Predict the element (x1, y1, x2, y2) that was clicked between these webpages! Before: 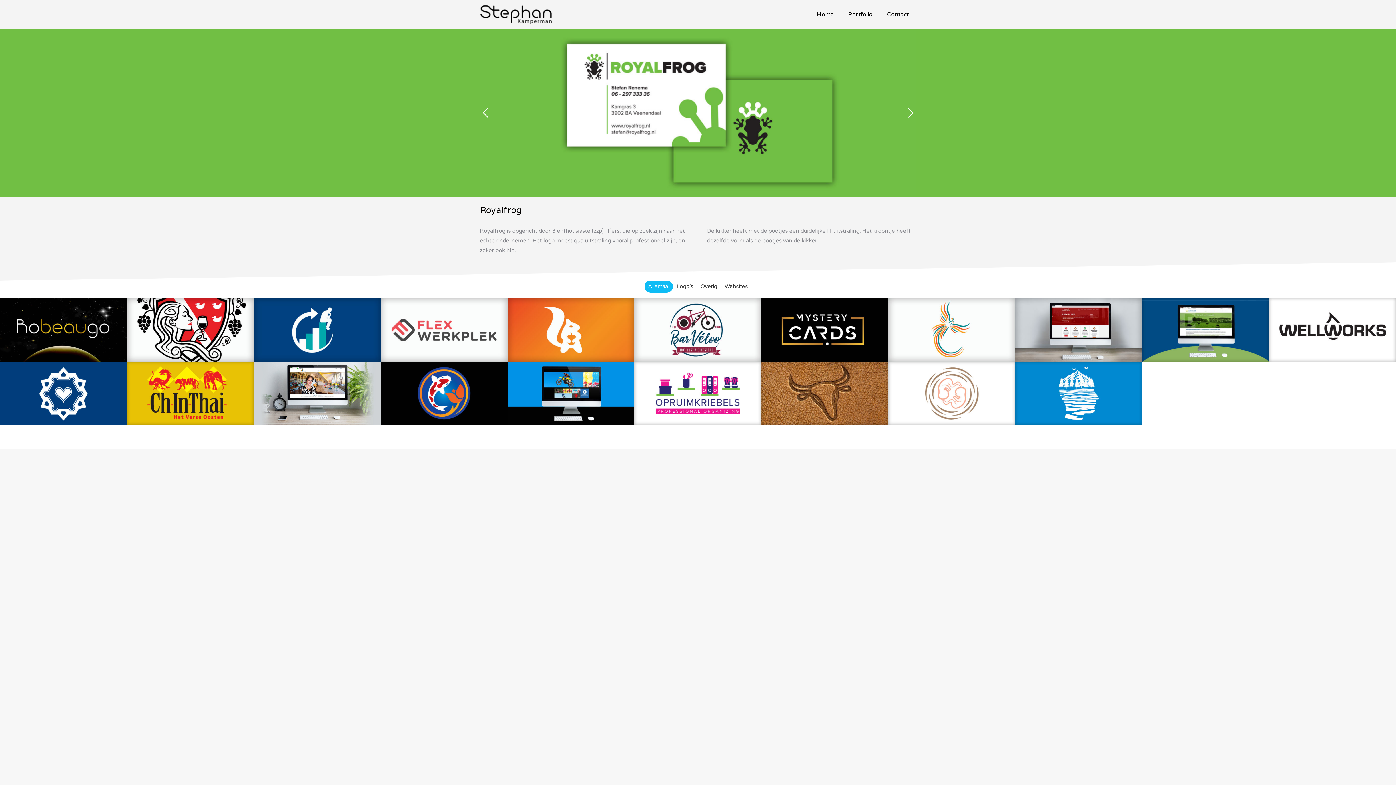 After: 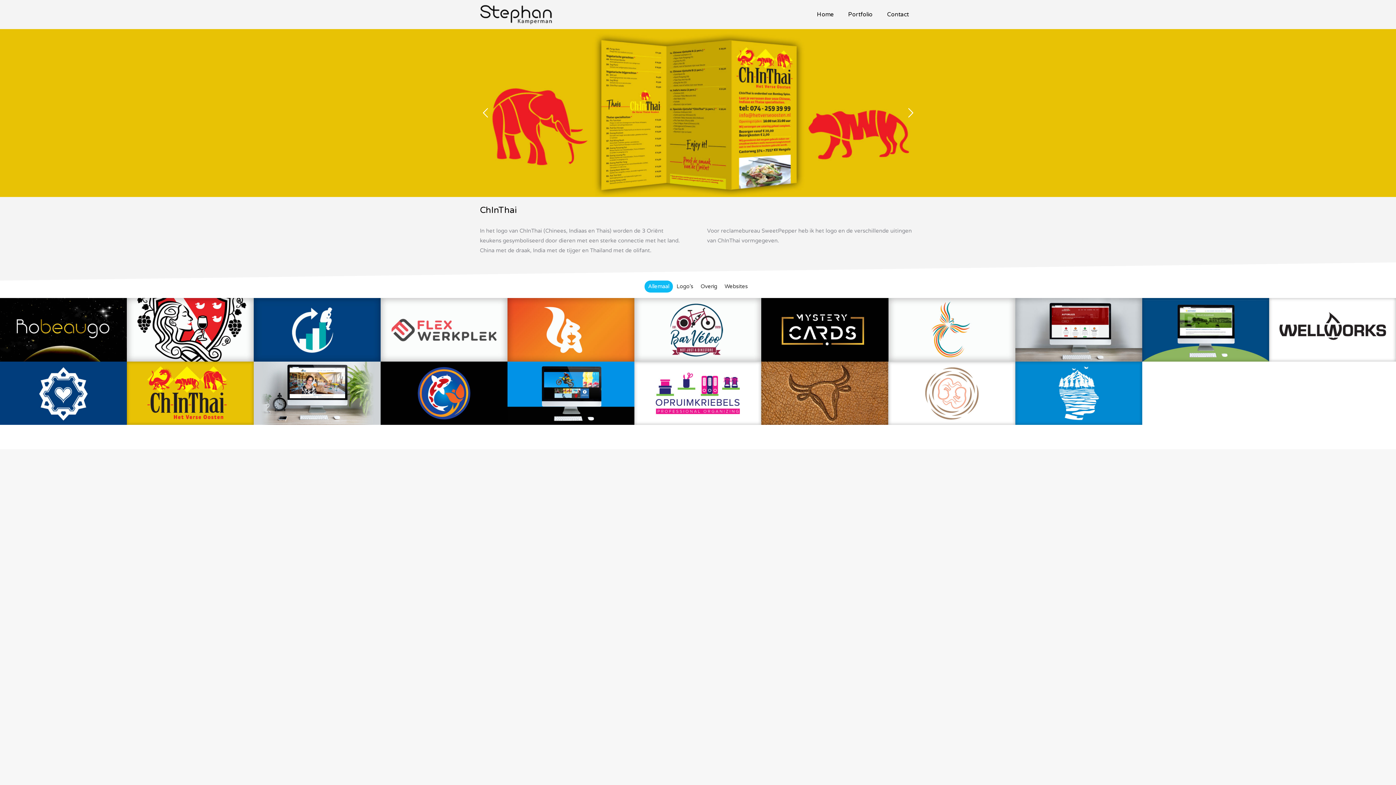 Action: label: ChInThai bbox: (175, 395, 205, 403)